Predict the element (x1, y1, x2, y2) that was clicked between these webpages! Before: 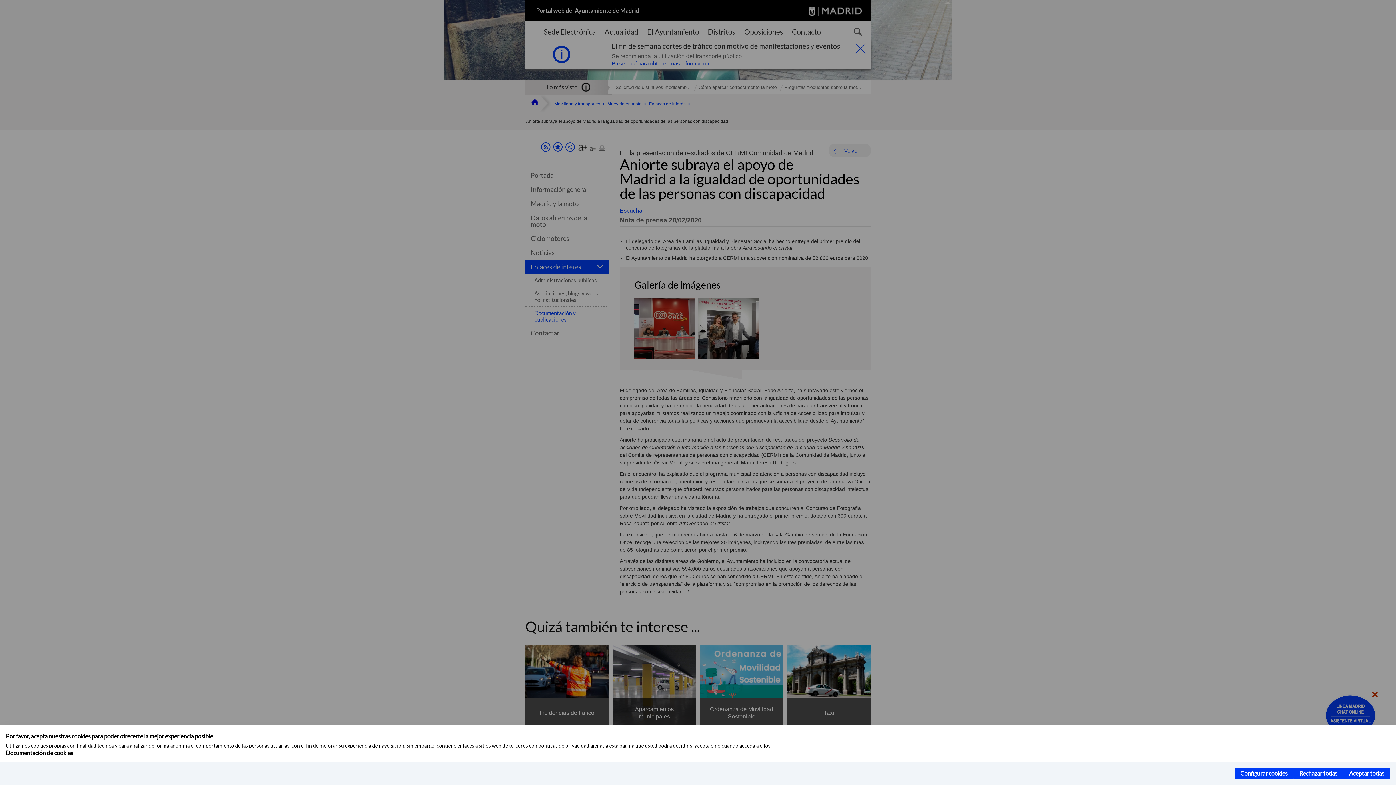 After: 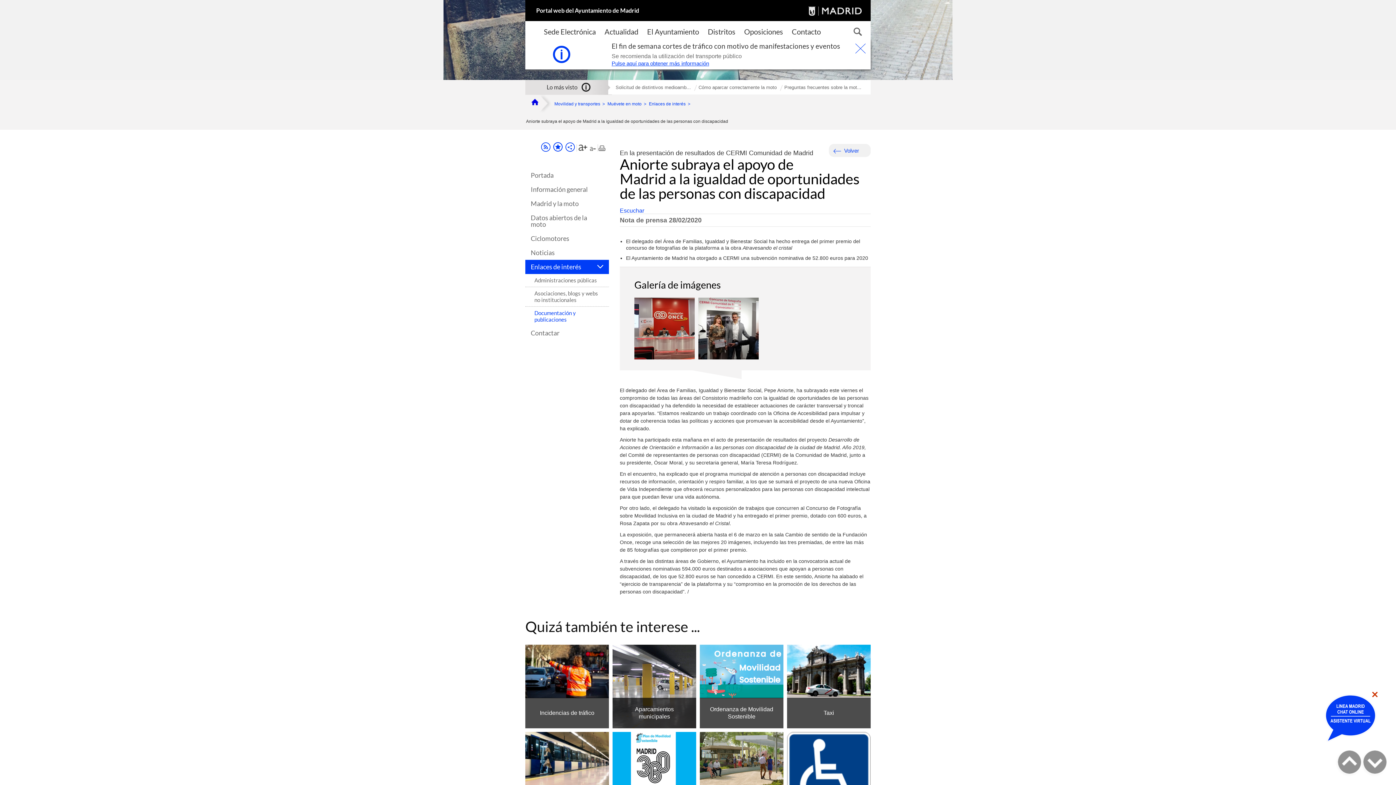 Action: label: Rechazar todas bbox: (1293, 768, 1343, 779)